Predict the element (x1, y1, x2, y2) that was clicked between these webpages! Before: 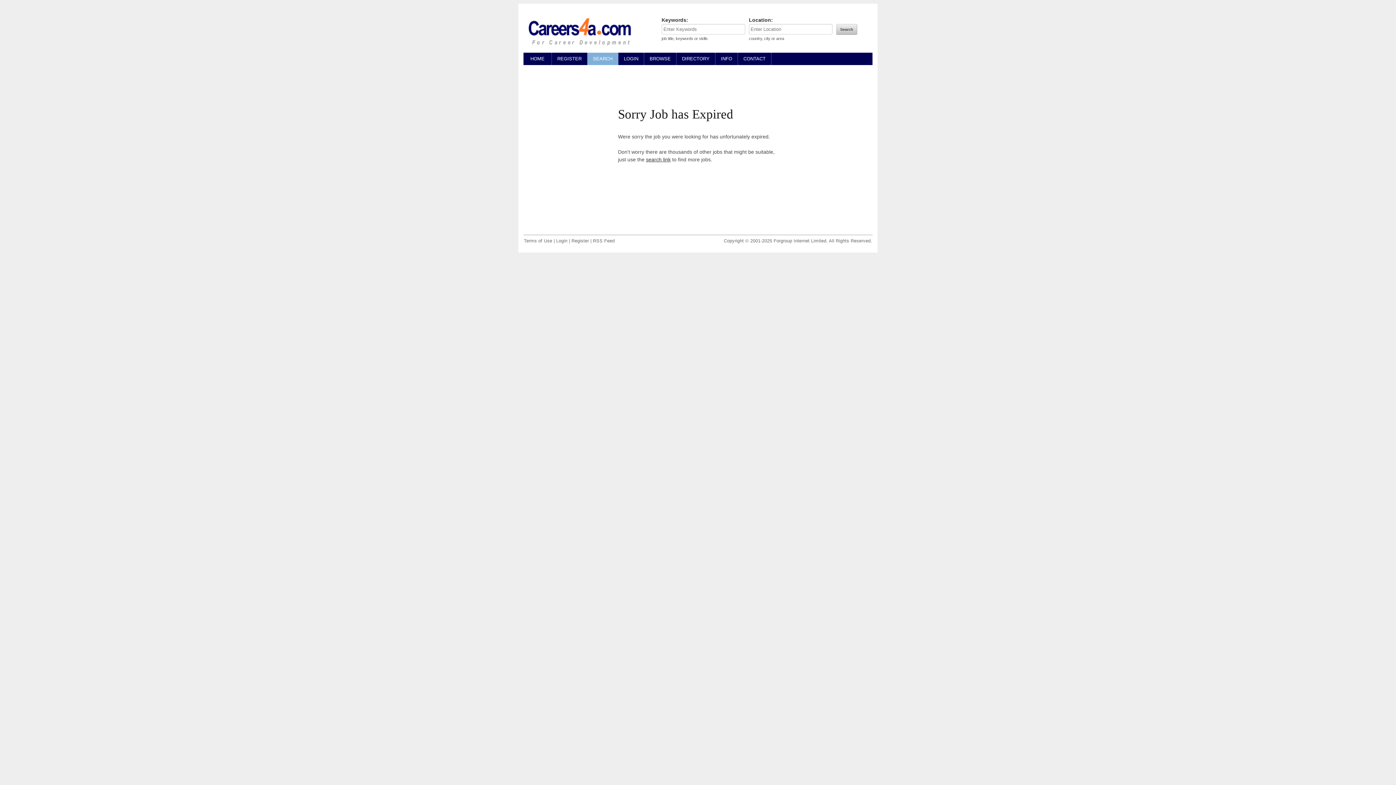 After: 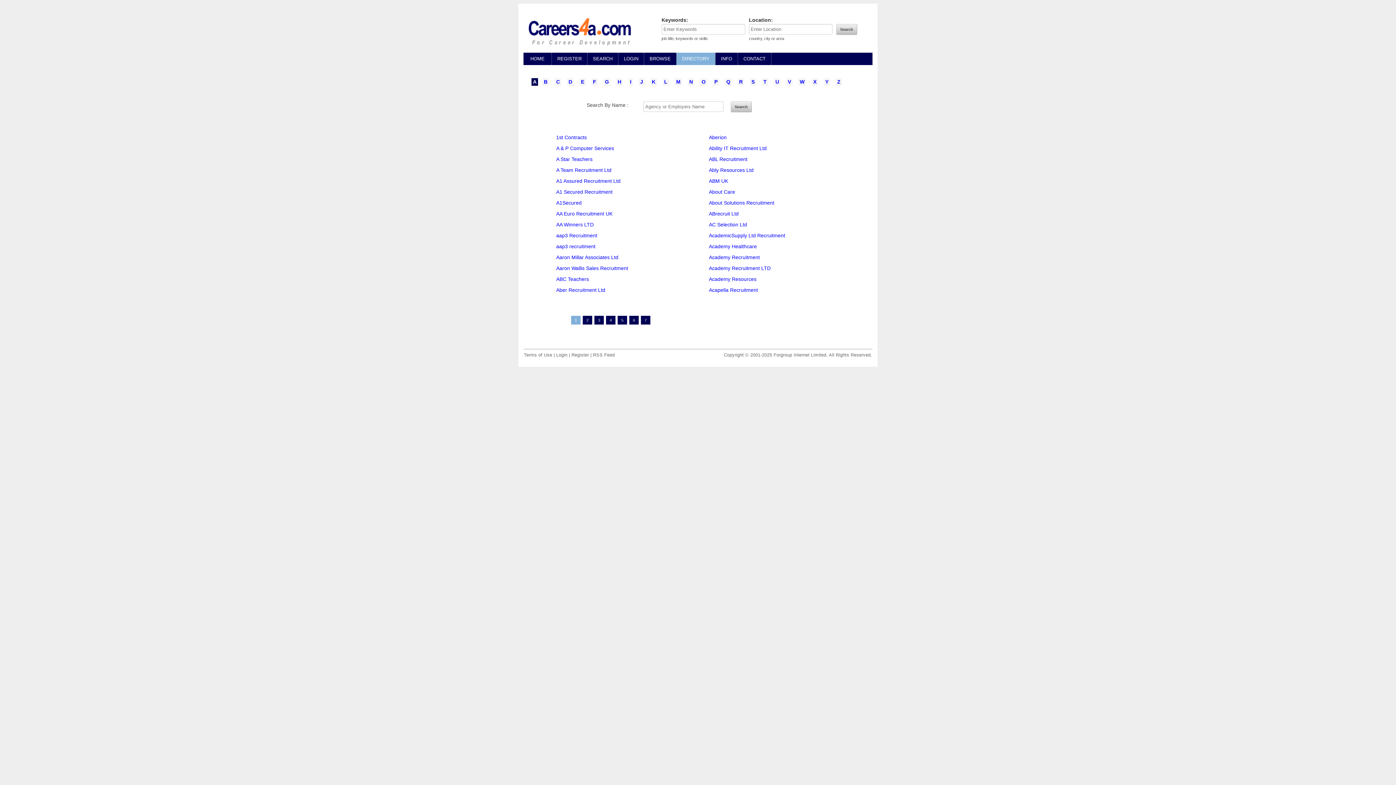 Action: bbox: (676, 52, 715, 65) label: DIRECTORY